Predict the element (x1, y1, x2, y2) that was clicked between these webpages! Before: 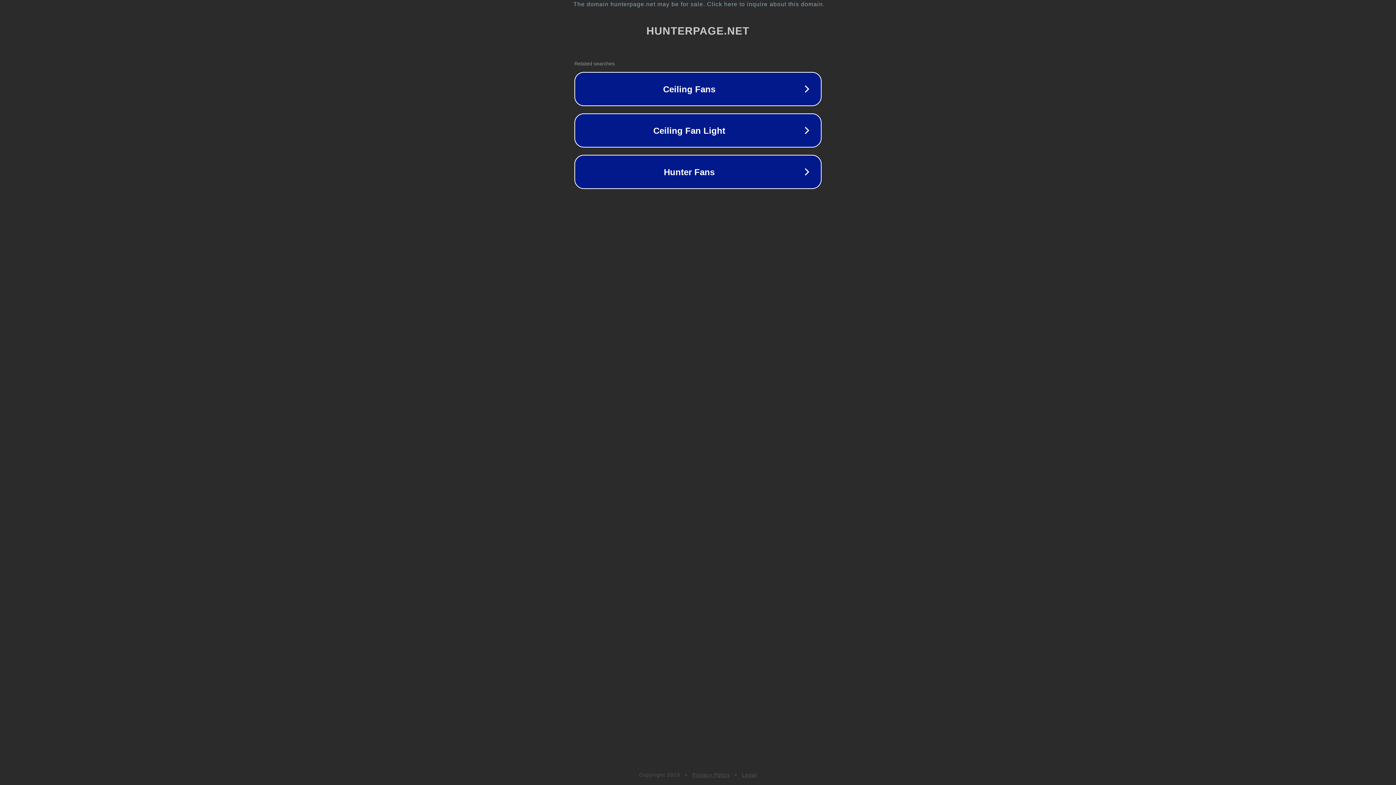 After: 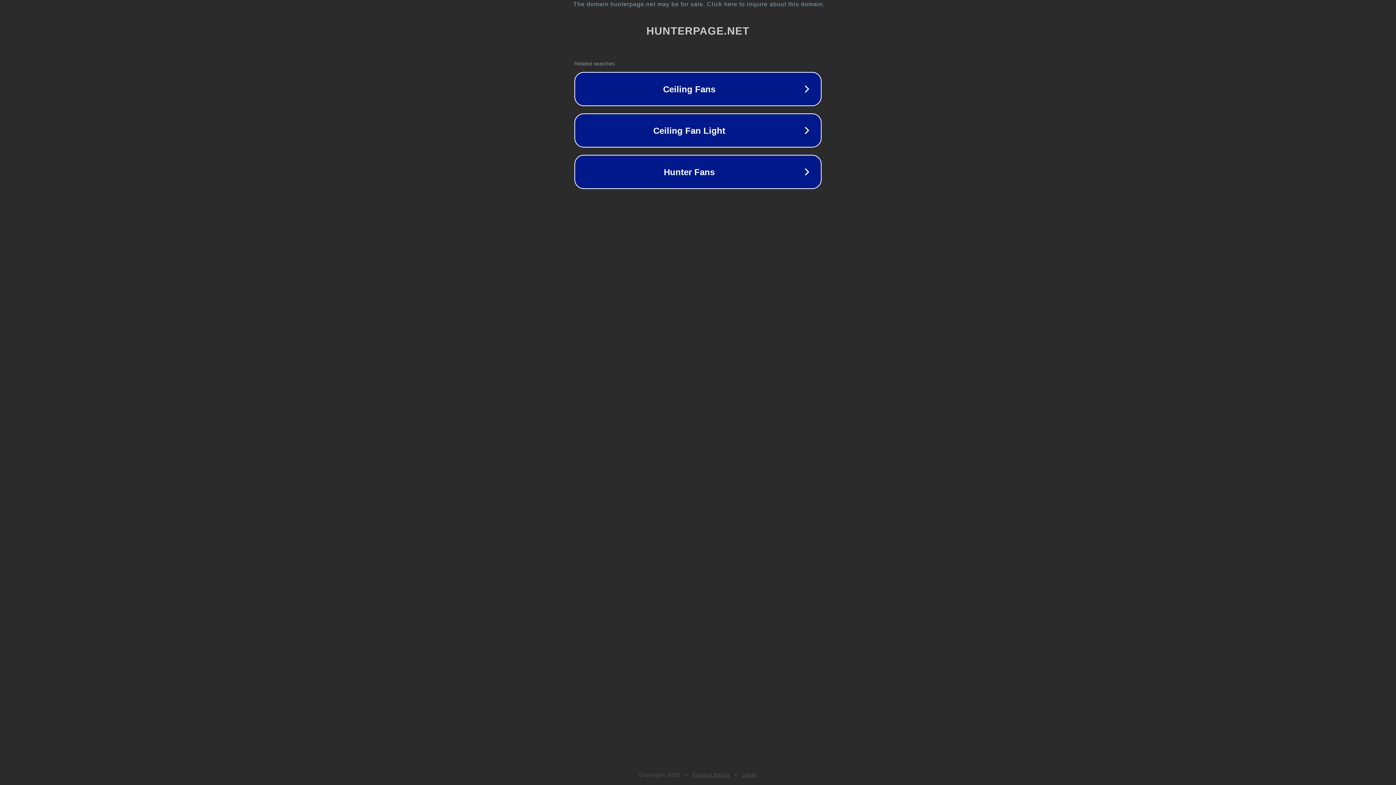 Action: label: Privacy Policy bbox: (692, 772, 730, 778)